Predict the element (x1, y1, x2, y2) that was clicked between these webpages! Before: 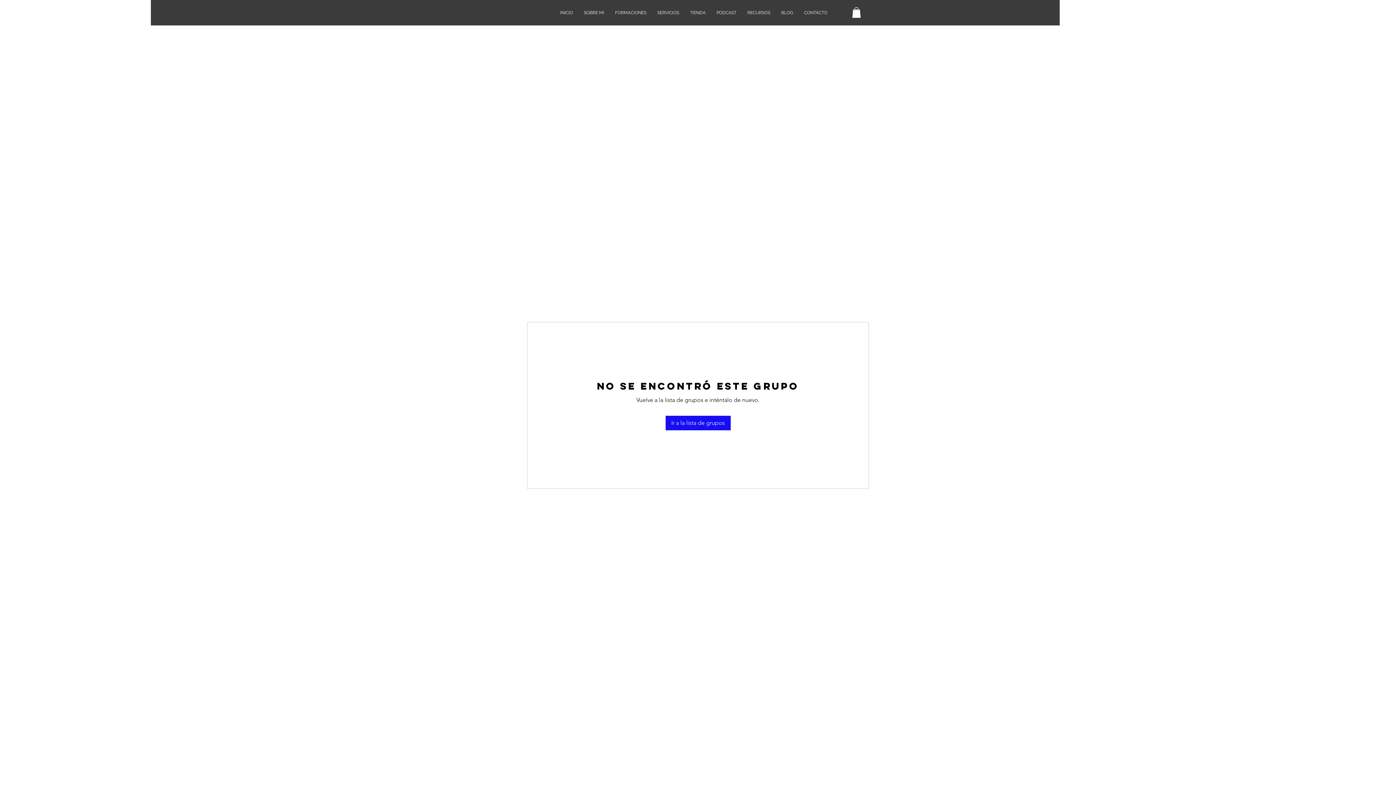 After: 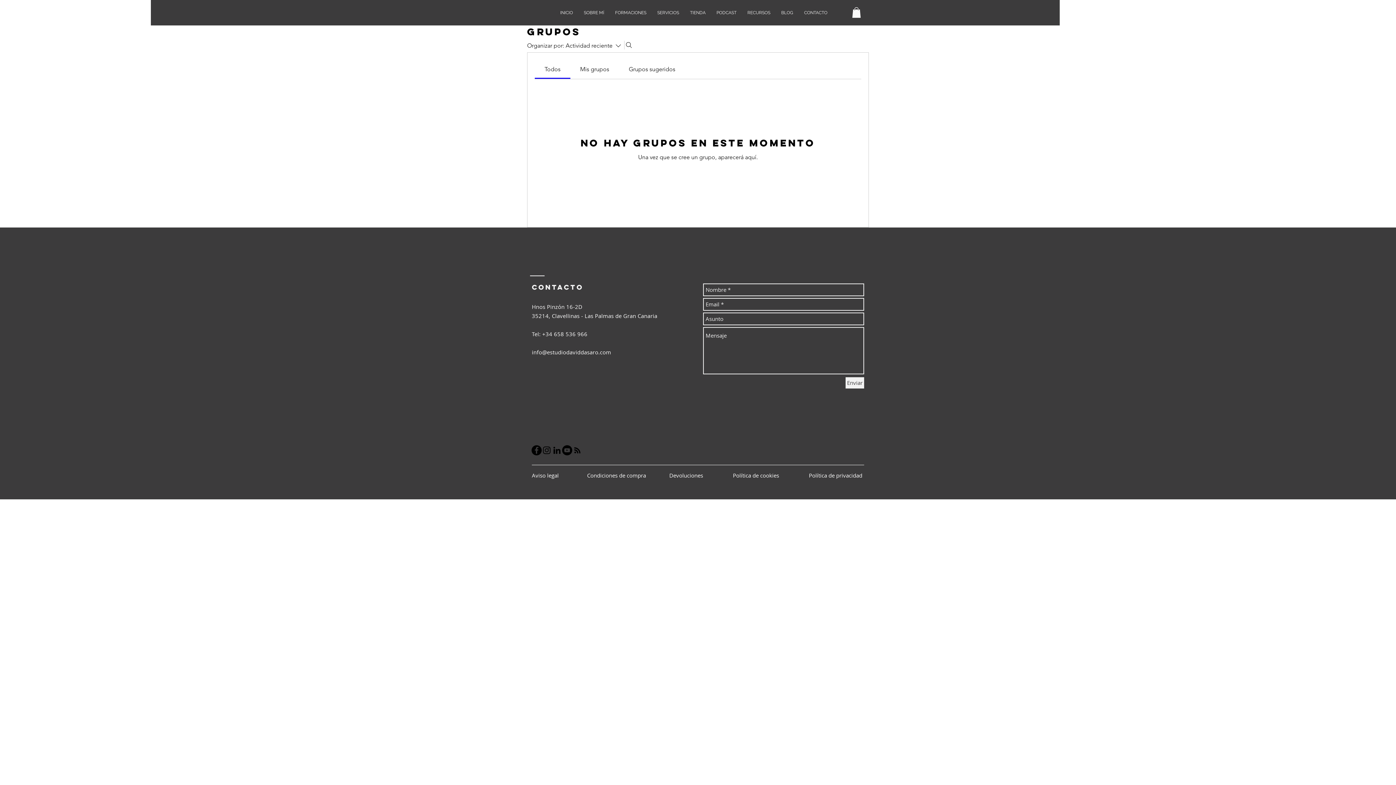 Action: label: Ir a la lista de grupos bbox: (665, 416, 730, 430)